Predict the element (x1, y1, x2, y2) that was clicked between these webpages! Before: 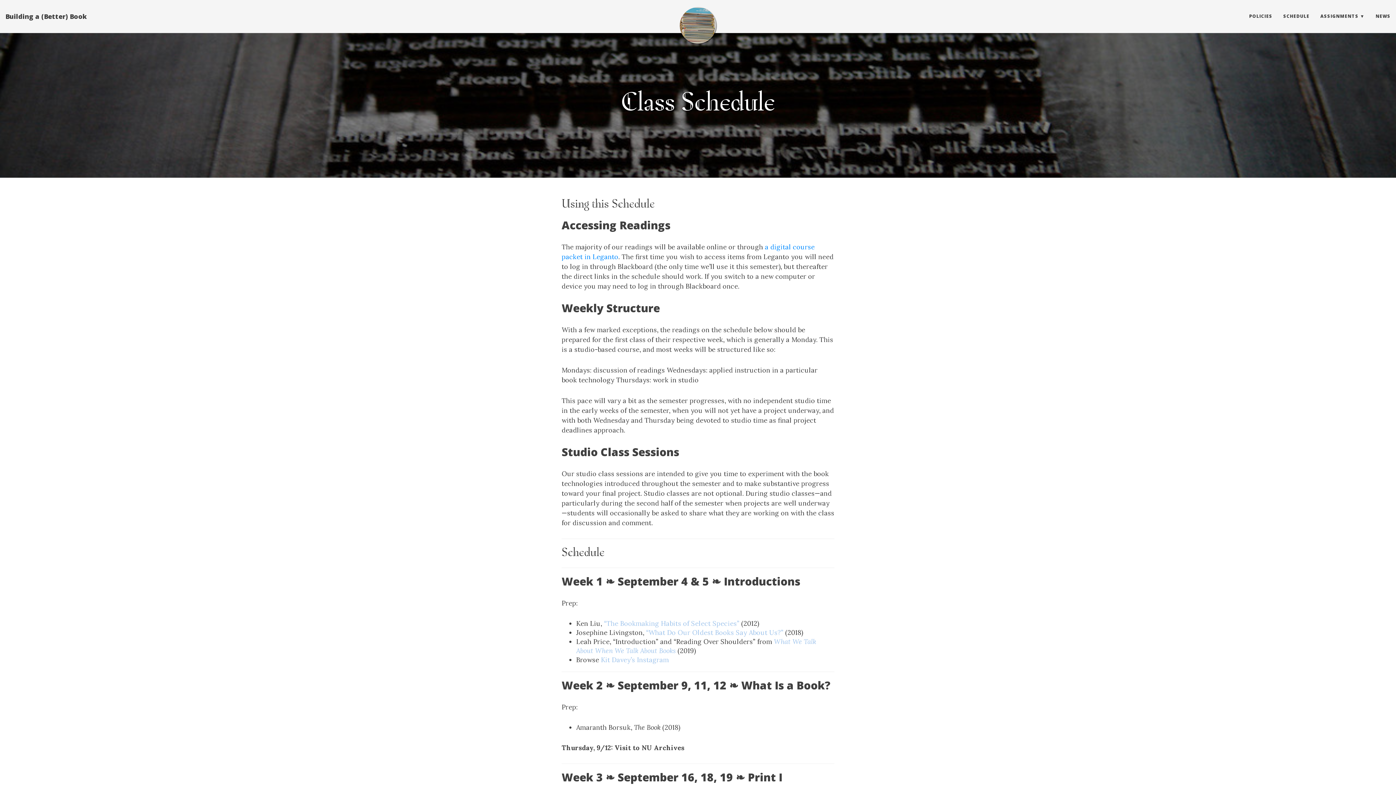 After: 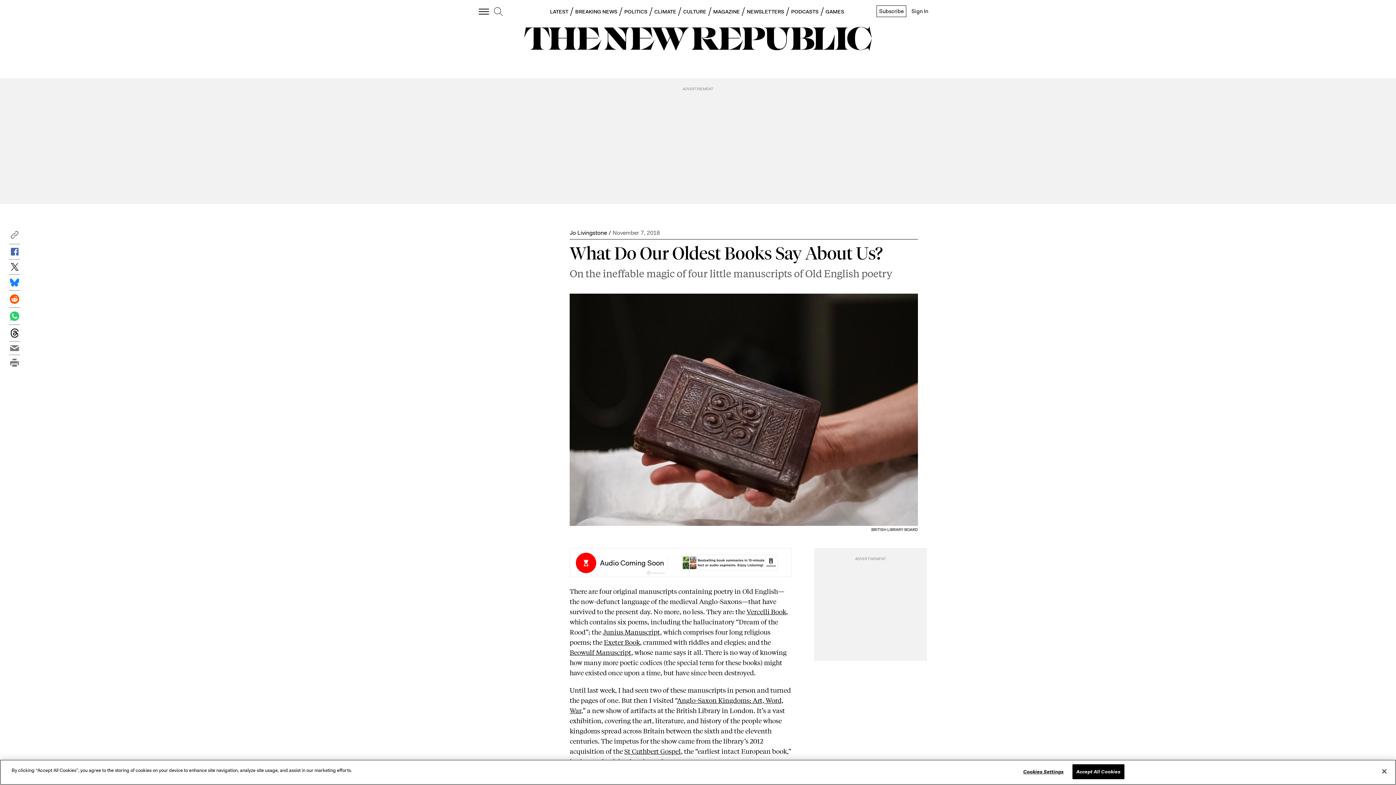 Action: bbox: (646, 628, 783, 637) label: “What Do Our Oldest Books Say About Us?”